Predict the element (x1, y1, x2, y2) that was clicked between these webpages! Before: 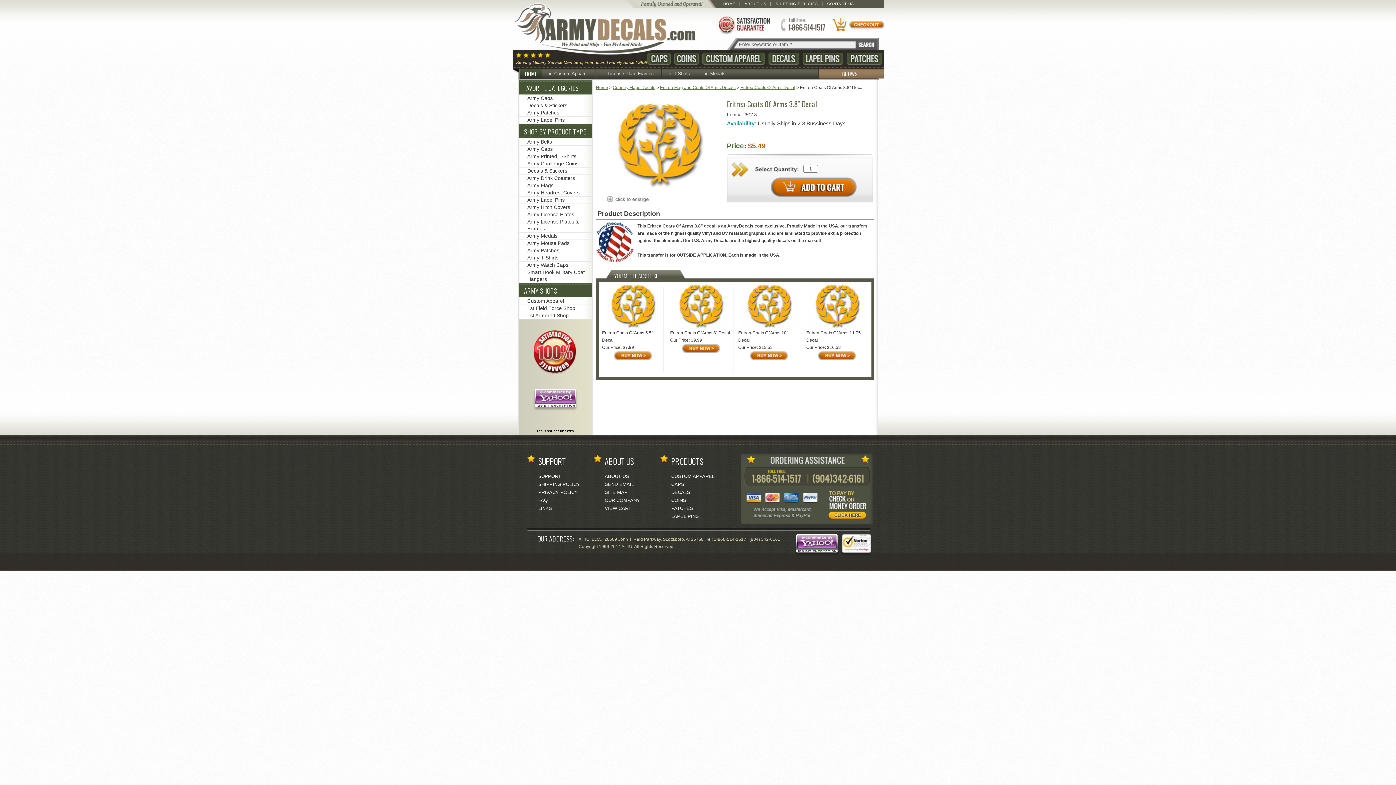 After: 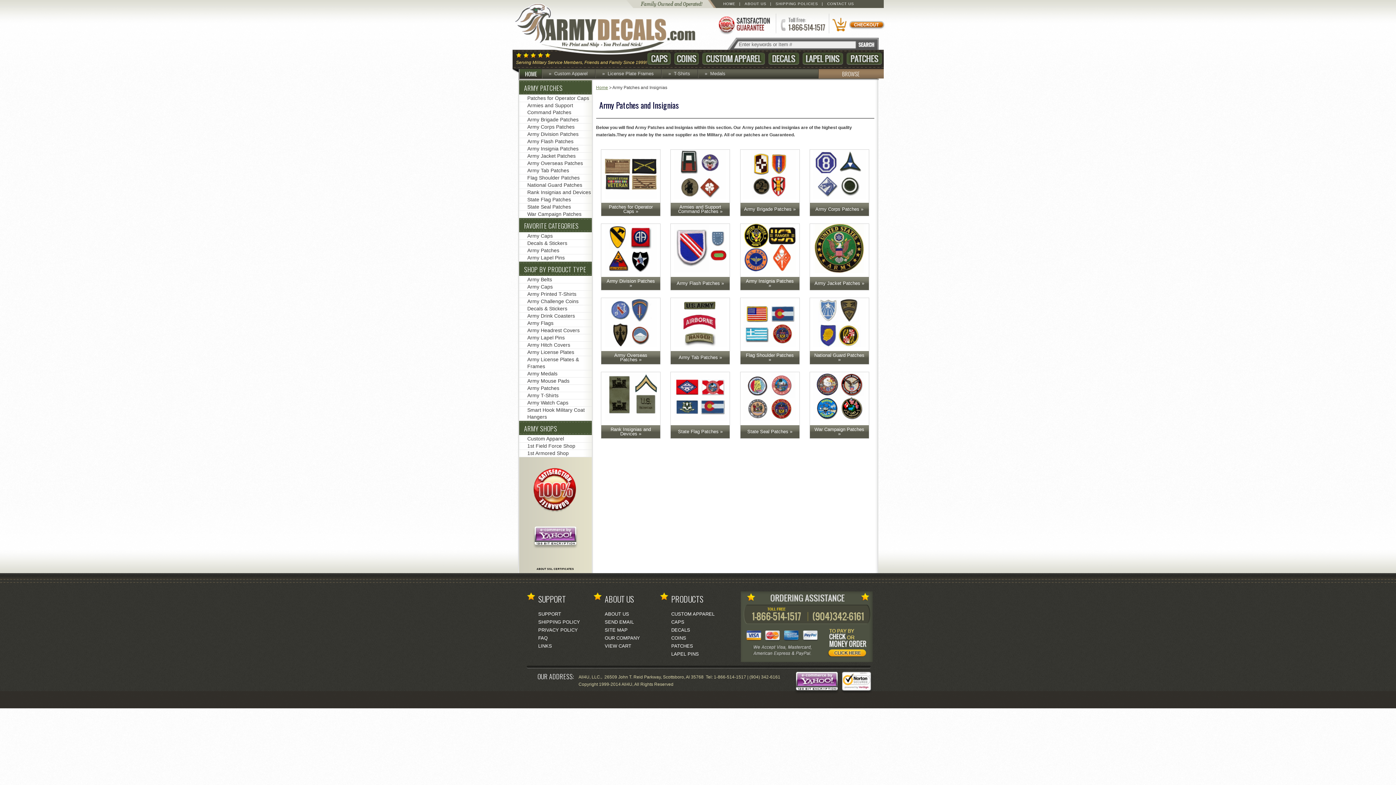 Action: bbox: (846, 50, 882, 67) label: Patches